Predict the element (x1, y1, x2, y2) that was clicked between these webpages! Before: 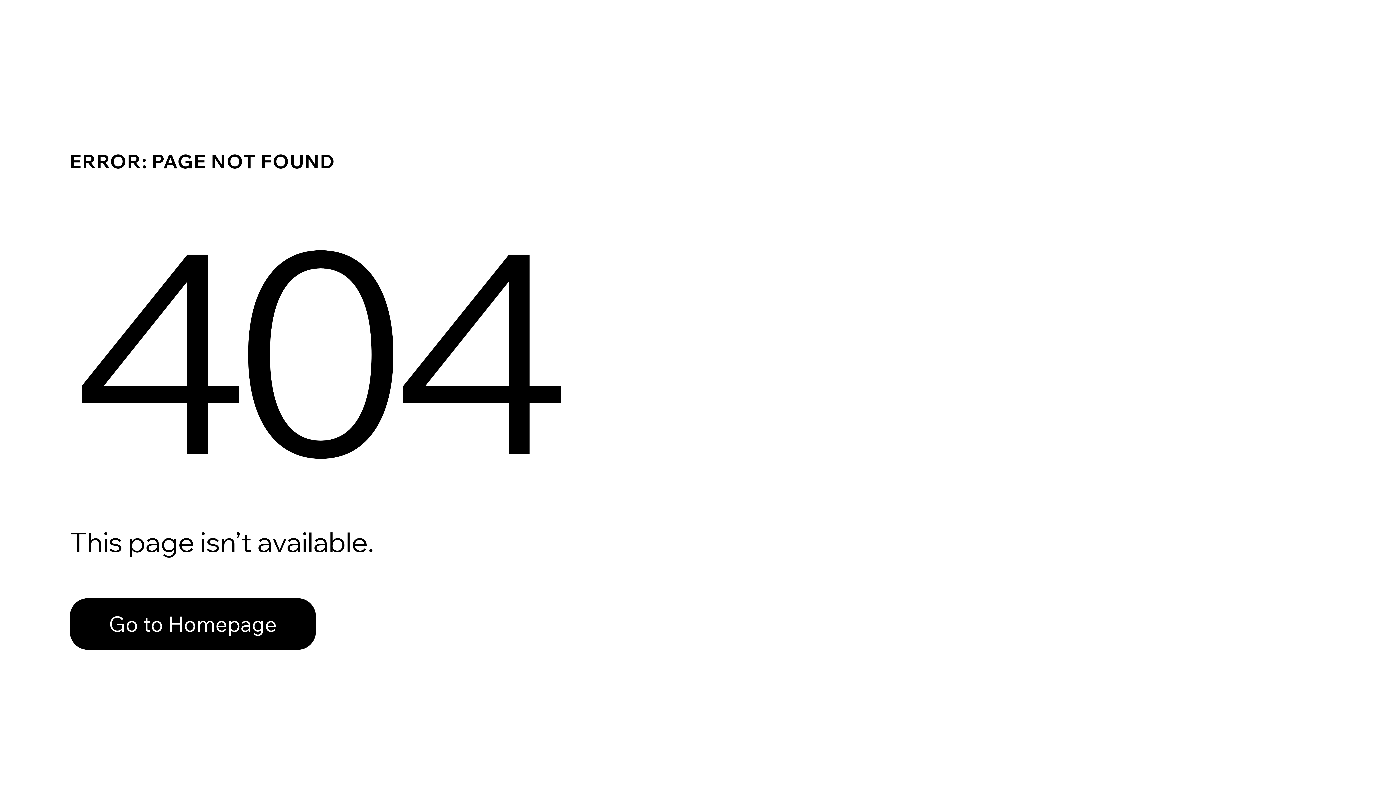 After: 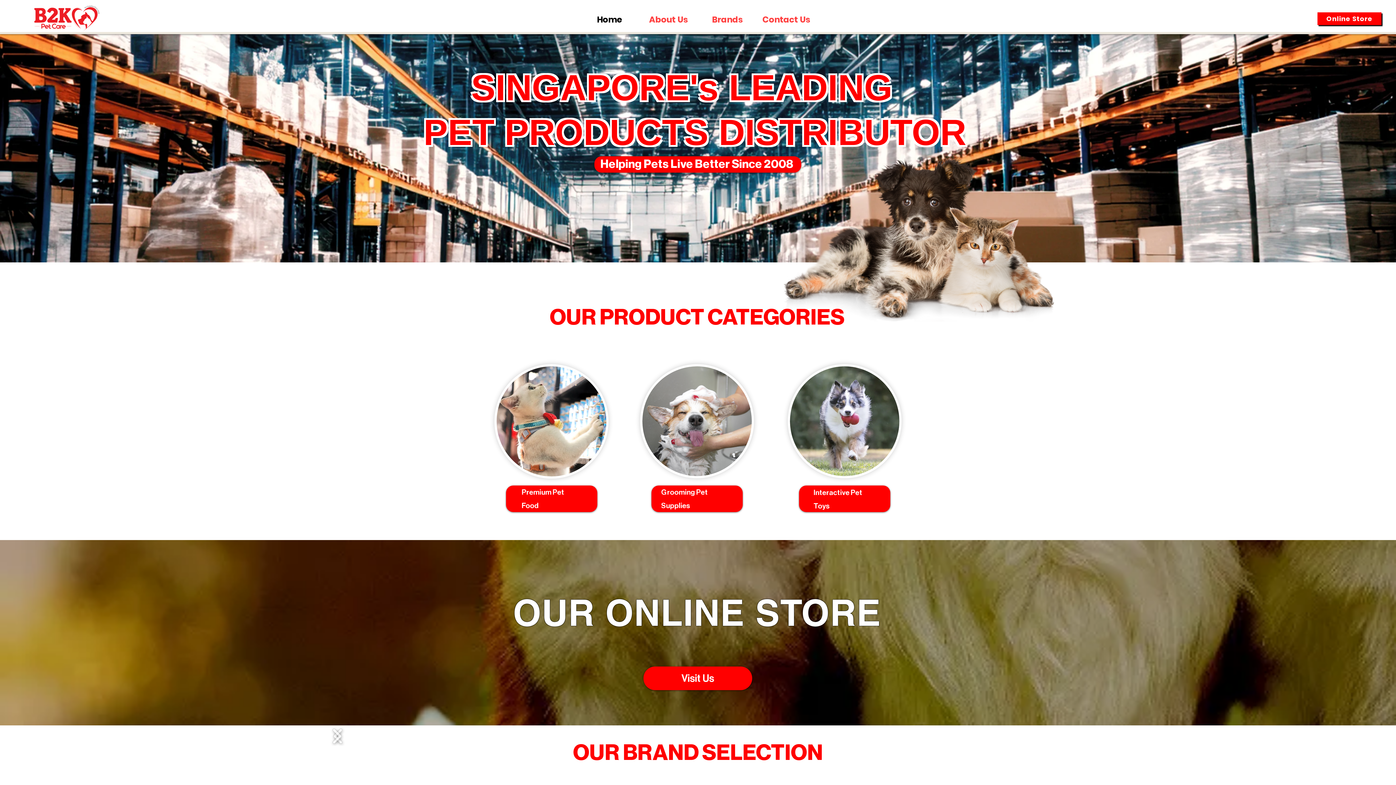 Action: bbox: (69, 598, 316, 650) label: Go to Homepage